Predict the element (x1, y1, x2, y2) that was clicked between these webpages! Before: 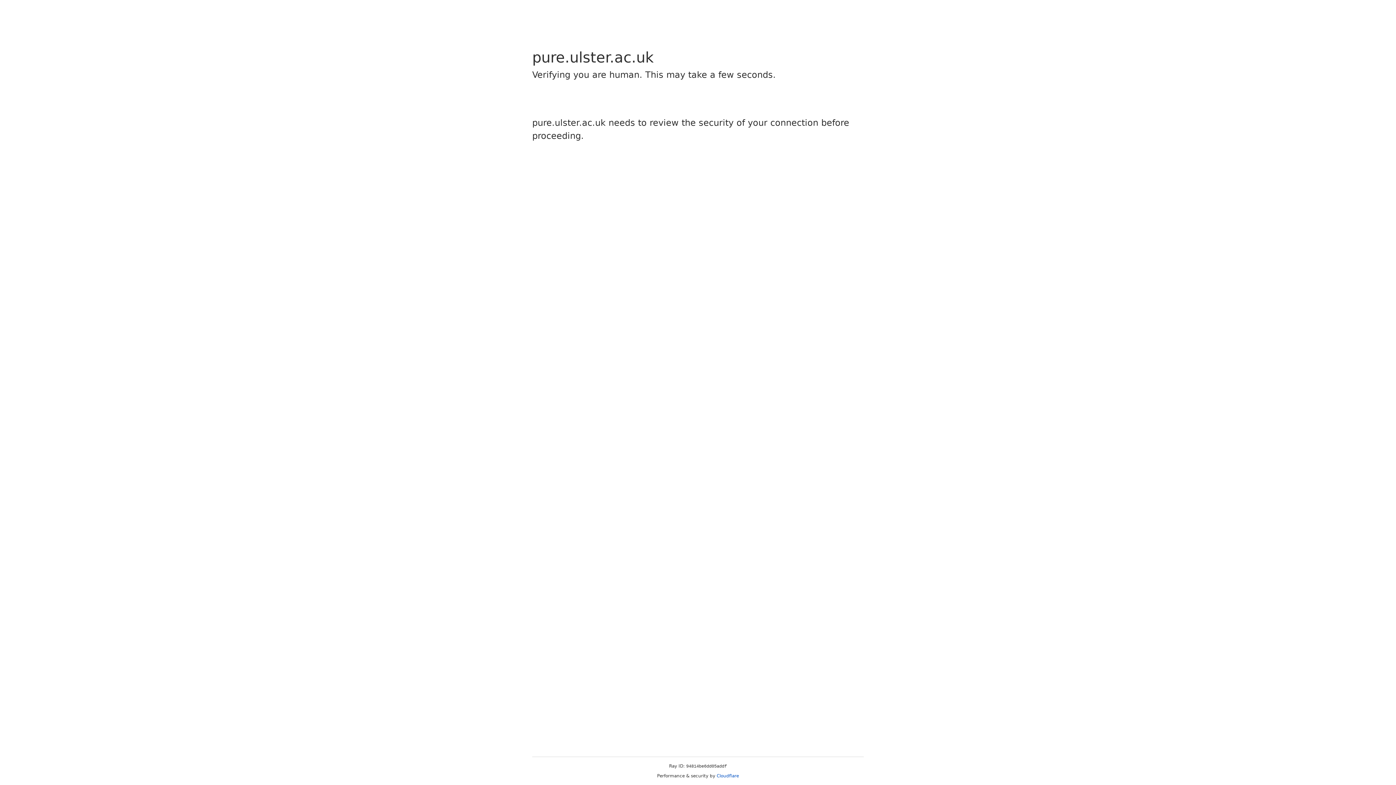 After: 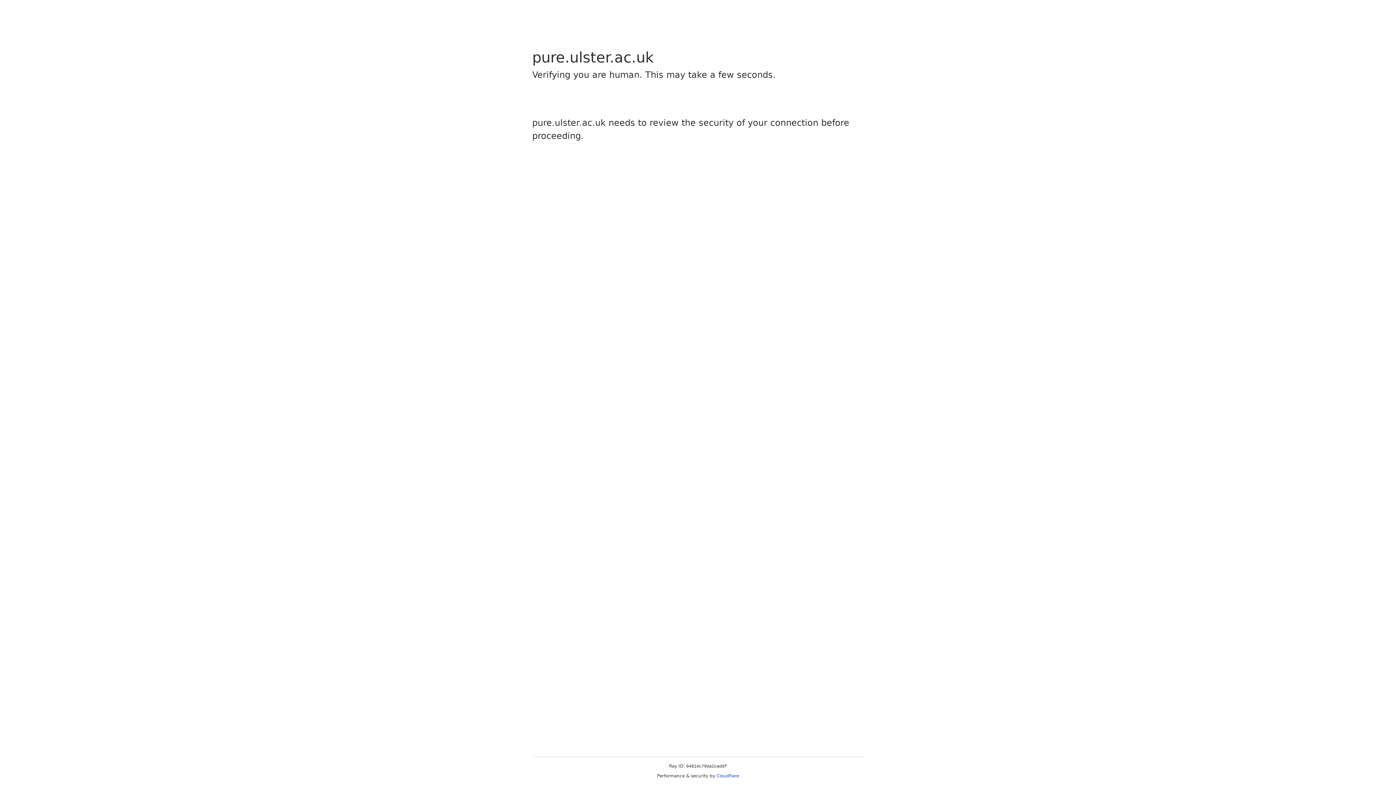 Action: label: Cloudflare bbox: (716, 773, 739, 778)